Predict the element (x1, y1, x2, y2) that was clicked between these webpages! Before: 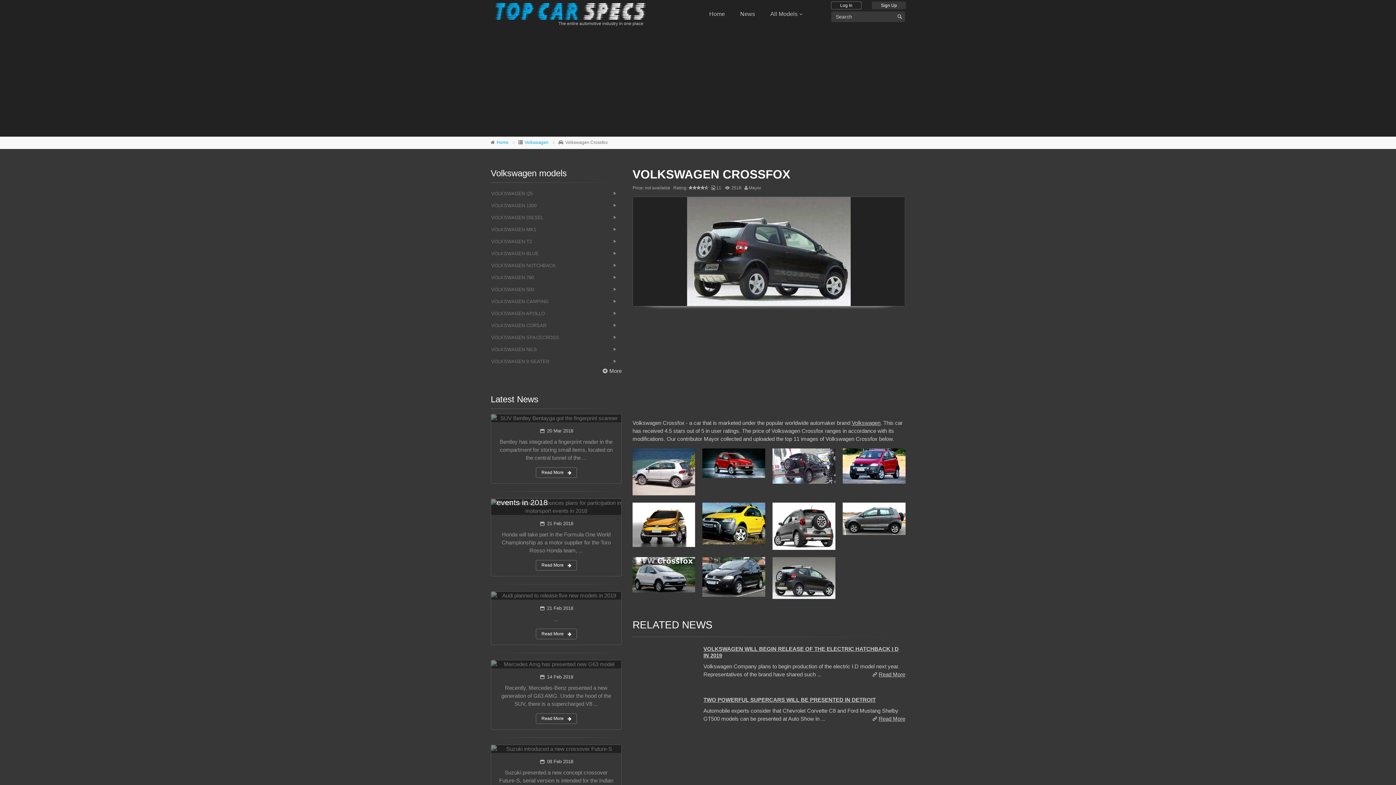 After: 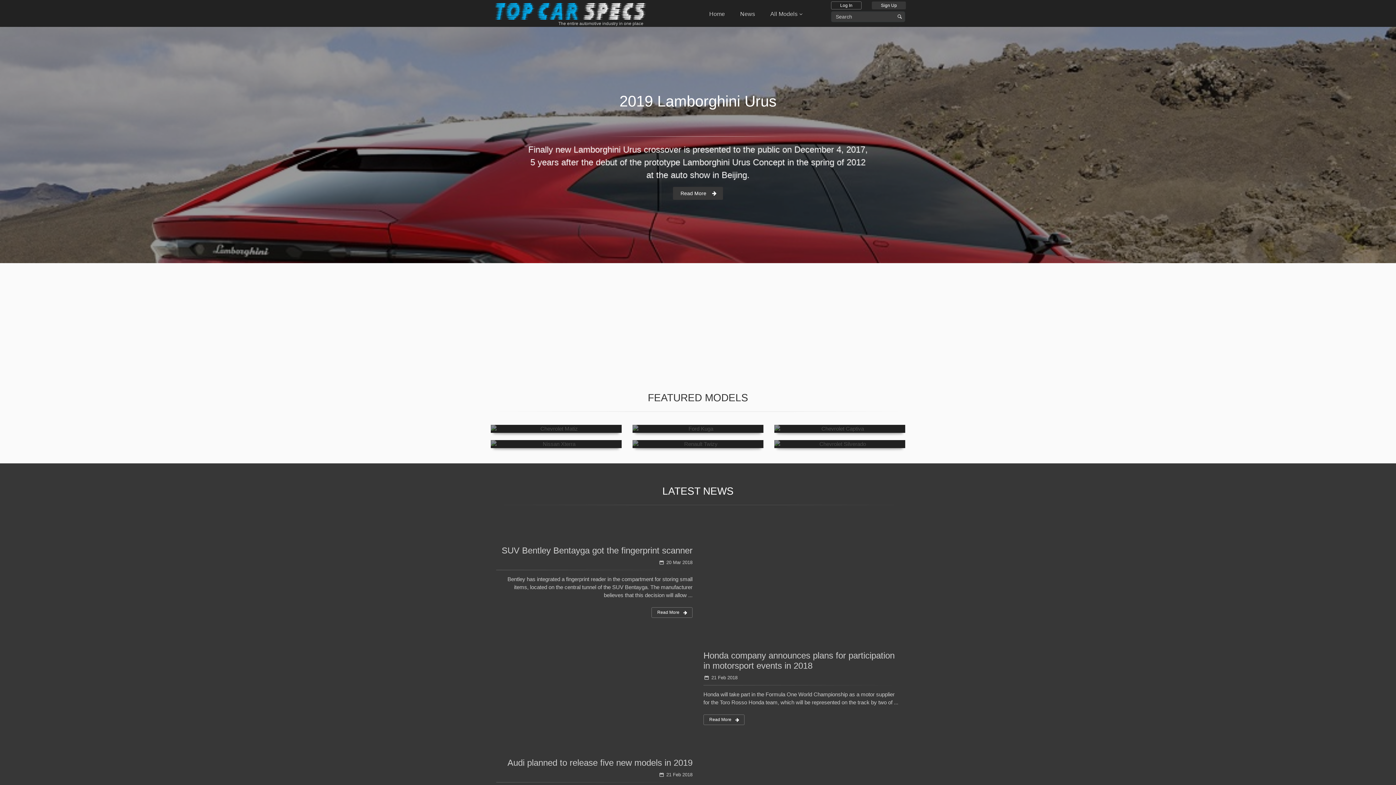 Action: bbox: (496, 139, 508, 144) label: Home